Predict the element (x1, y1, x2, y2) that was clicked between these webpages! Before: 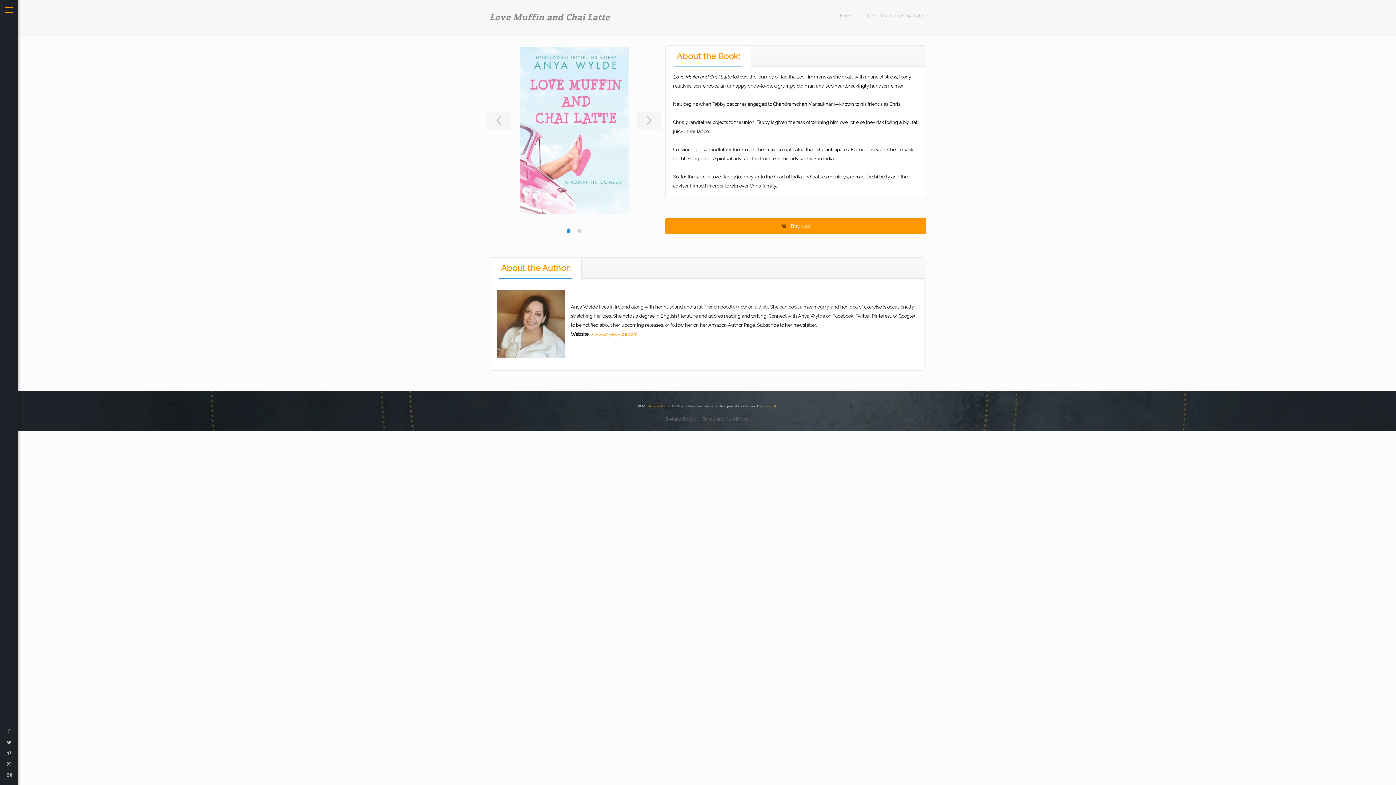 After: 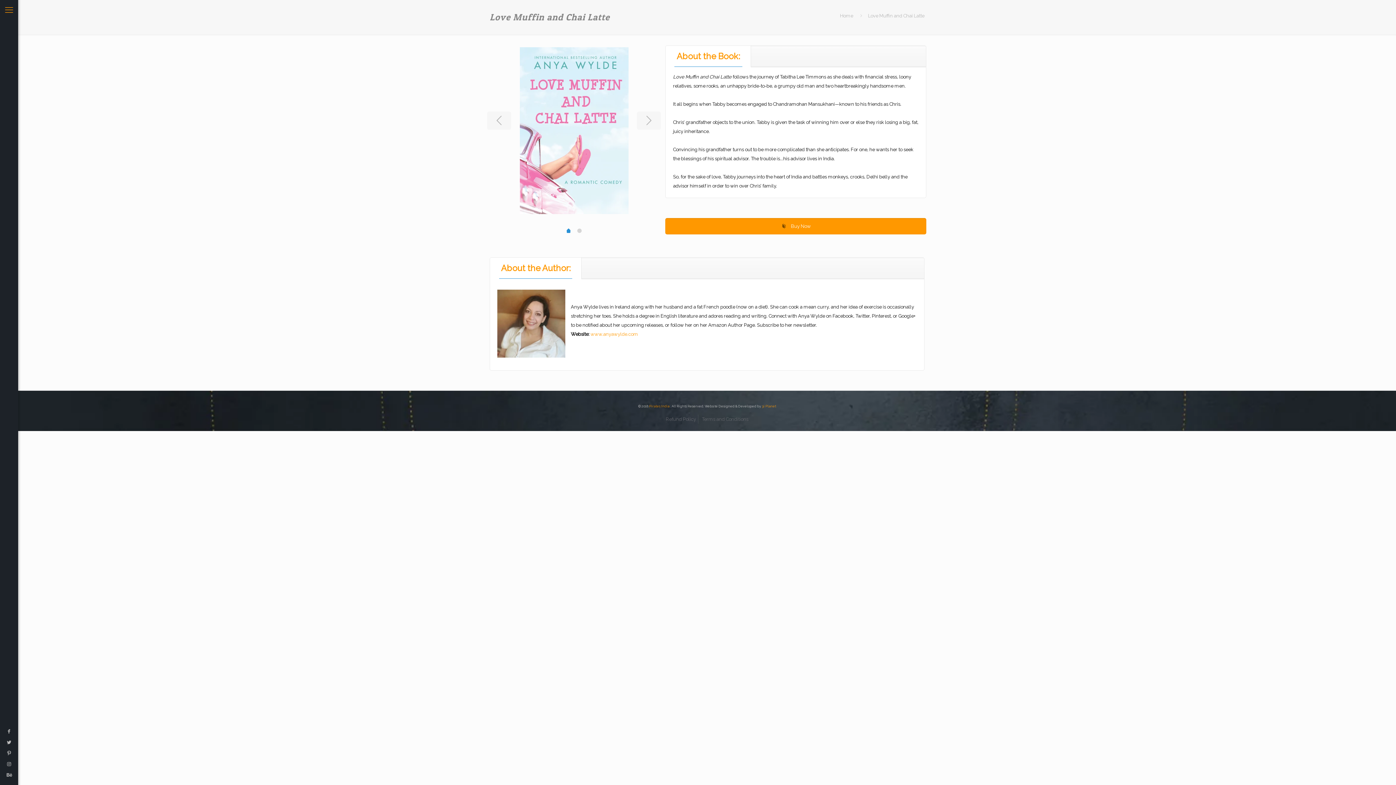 Action: bbox: (490, 257, 581, 278) label: About the Author: